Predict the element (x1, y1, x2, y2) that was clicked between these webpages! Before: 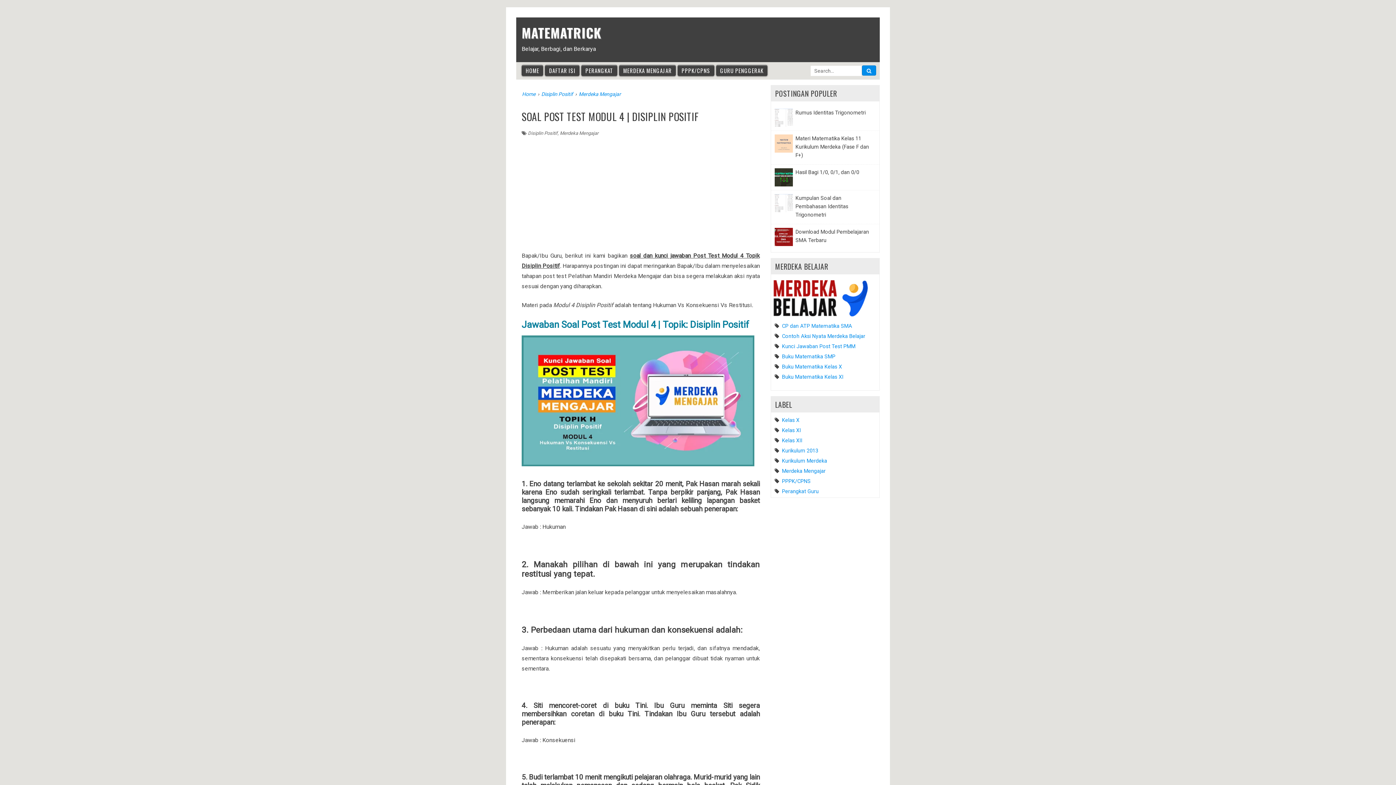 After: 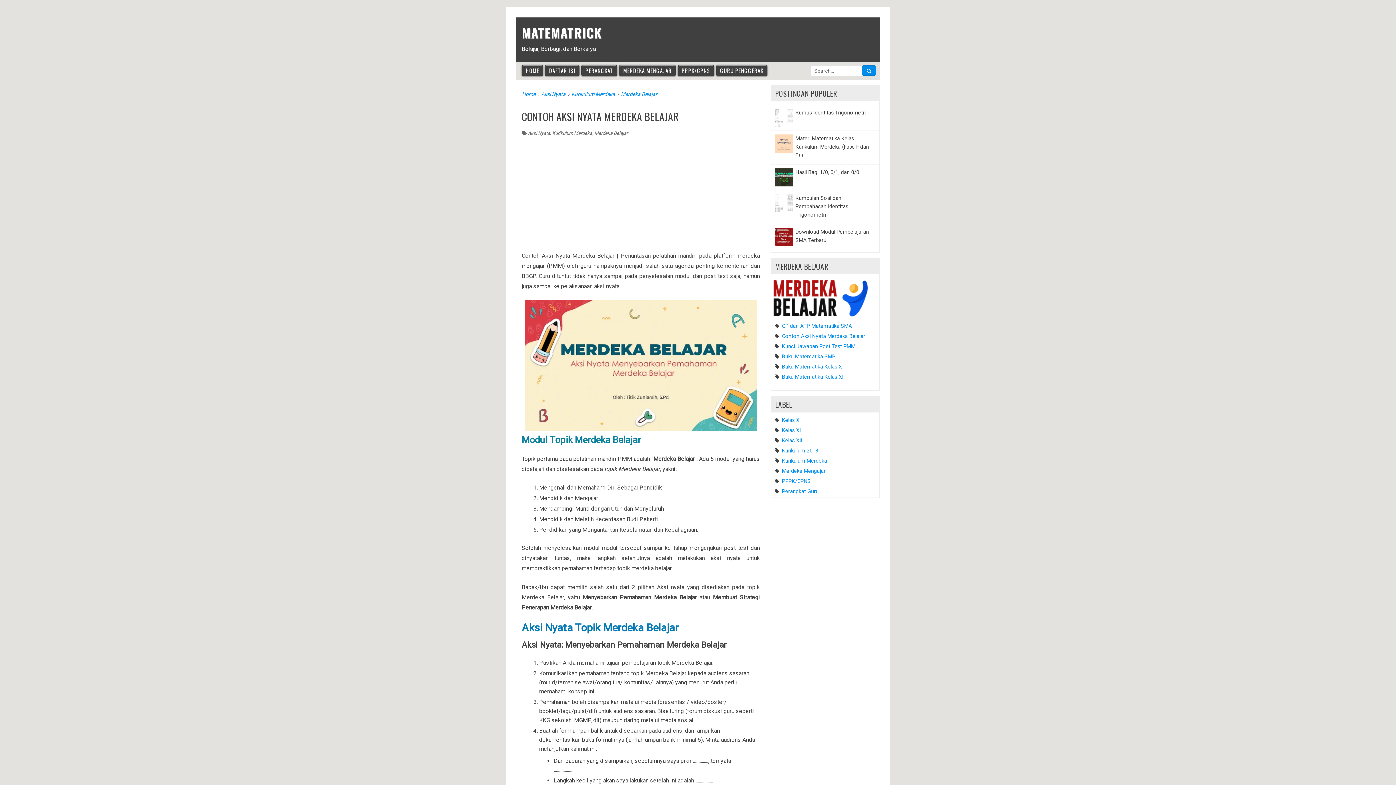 Action: label:  Contoh Aksi Nyata Merdeka Belajar bbox: (780, 333, 865, 339)